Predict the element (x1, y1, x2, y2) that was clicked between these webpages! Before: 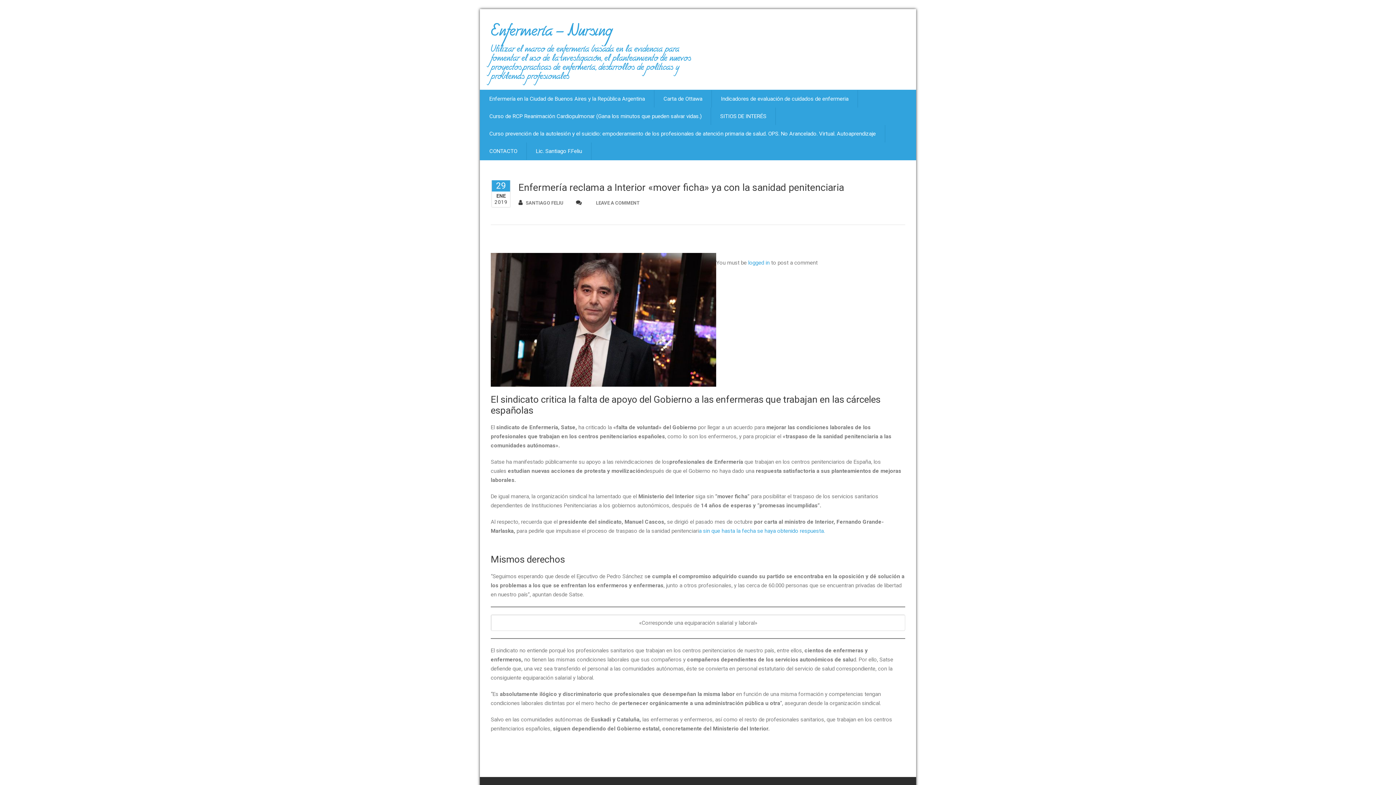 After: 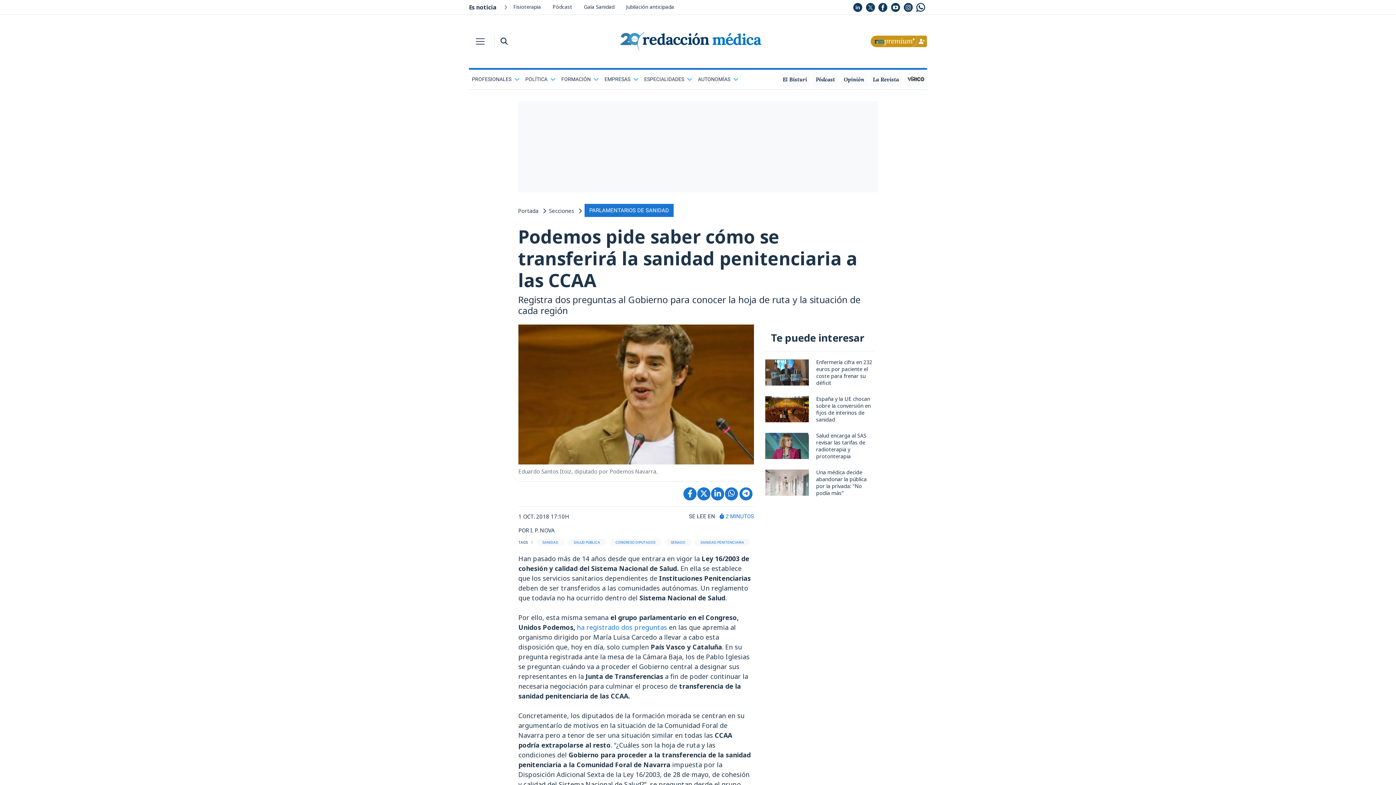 Action: label: a sin que hasta la fecha se haya obtenido respuesta. bbox: (698, 528, 825, 534)